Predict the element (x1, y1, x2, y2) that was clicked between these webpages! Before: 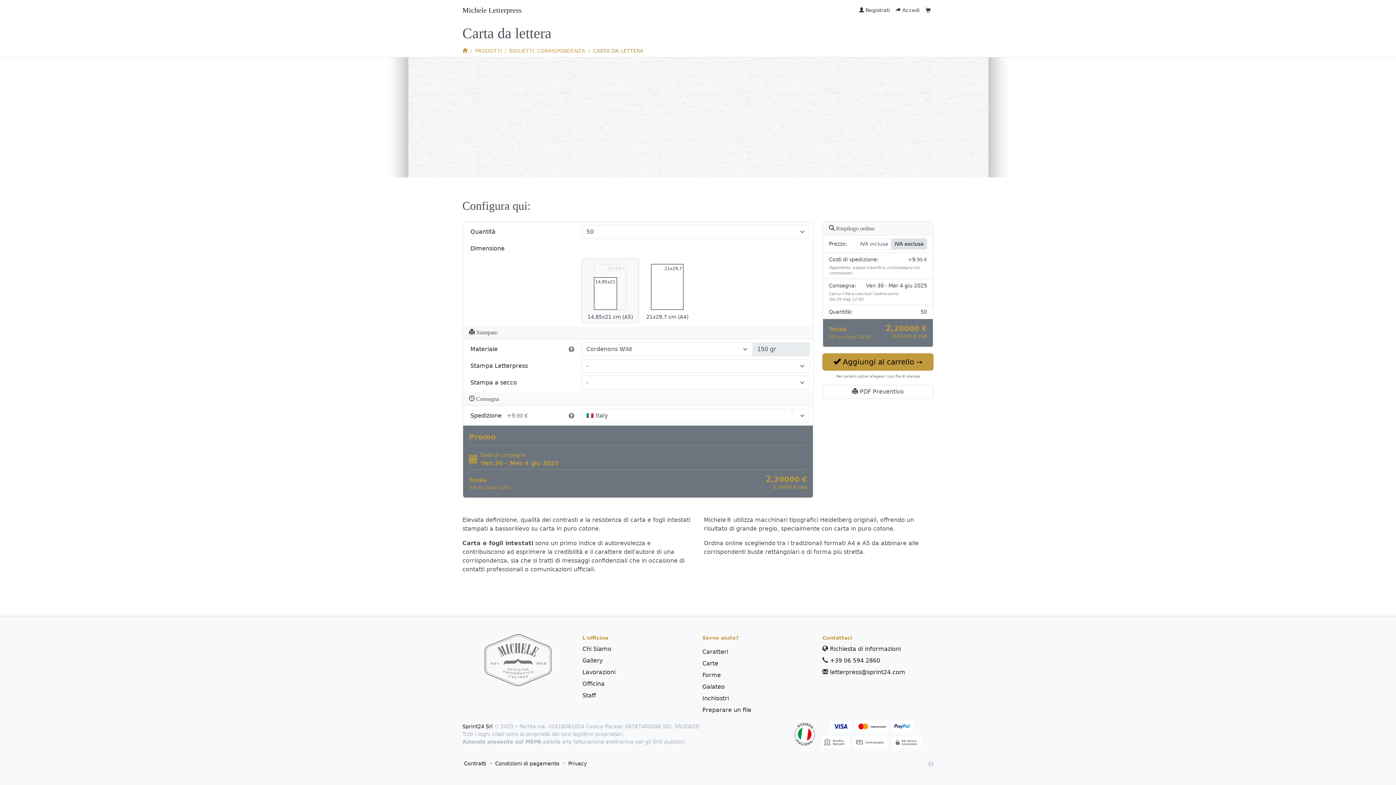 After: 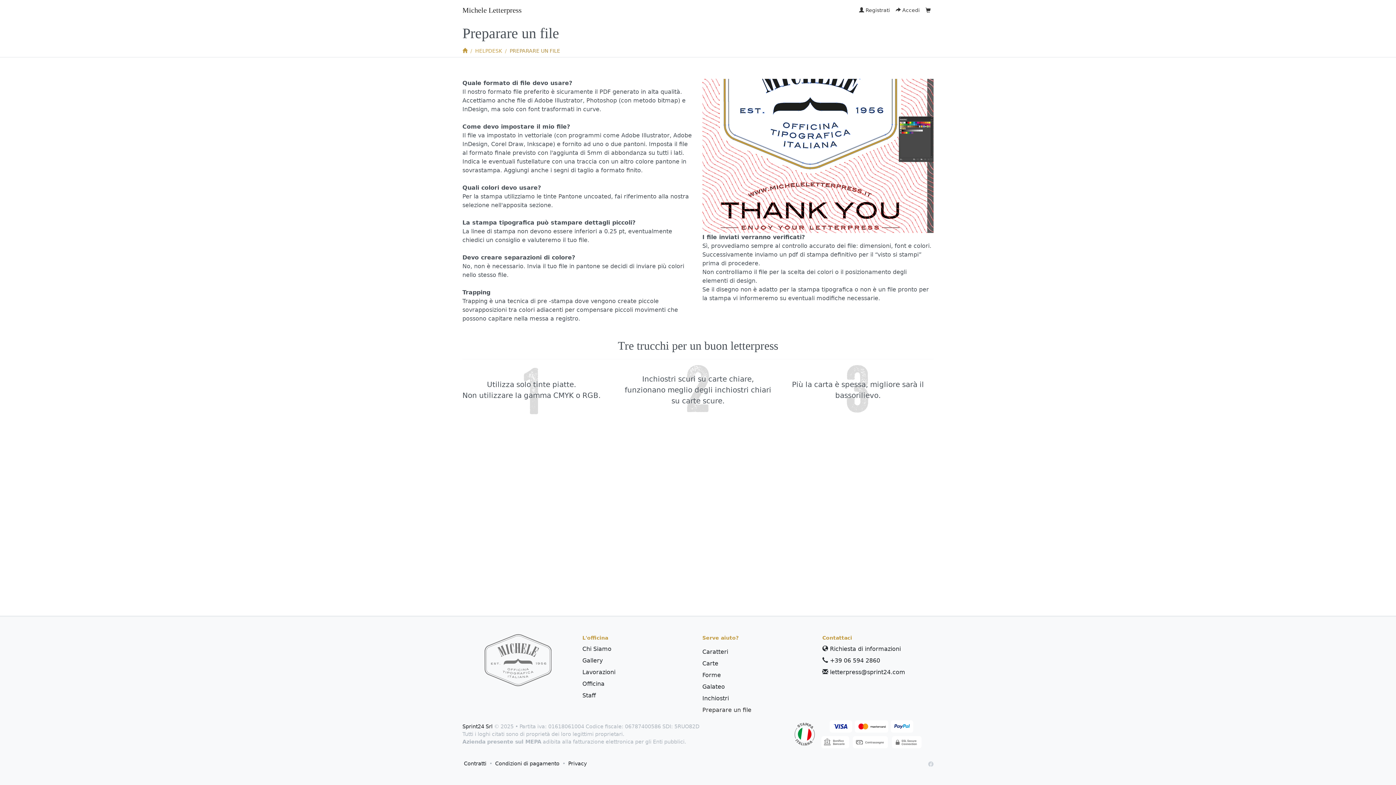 Action: bbox: (702, 706, 751, 713) label: Preparare un file